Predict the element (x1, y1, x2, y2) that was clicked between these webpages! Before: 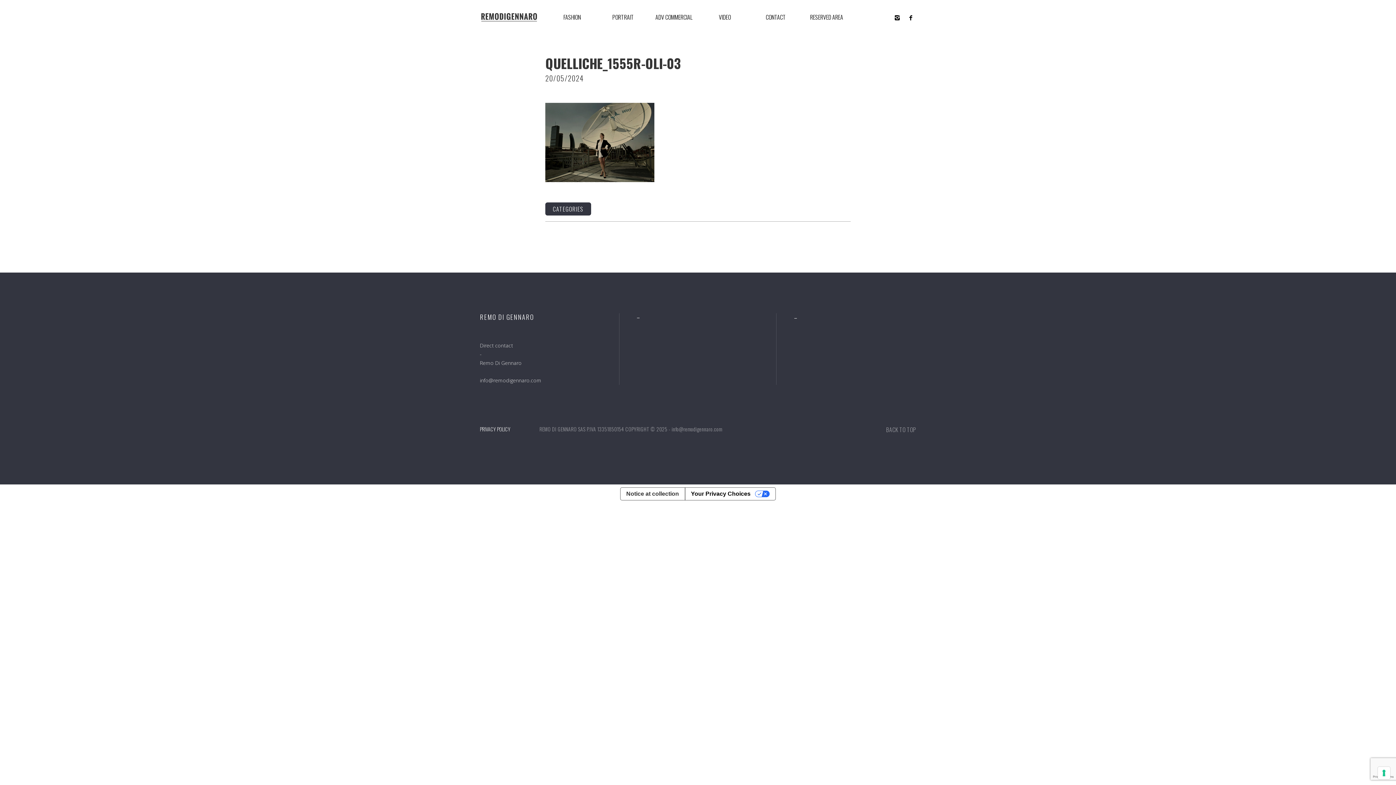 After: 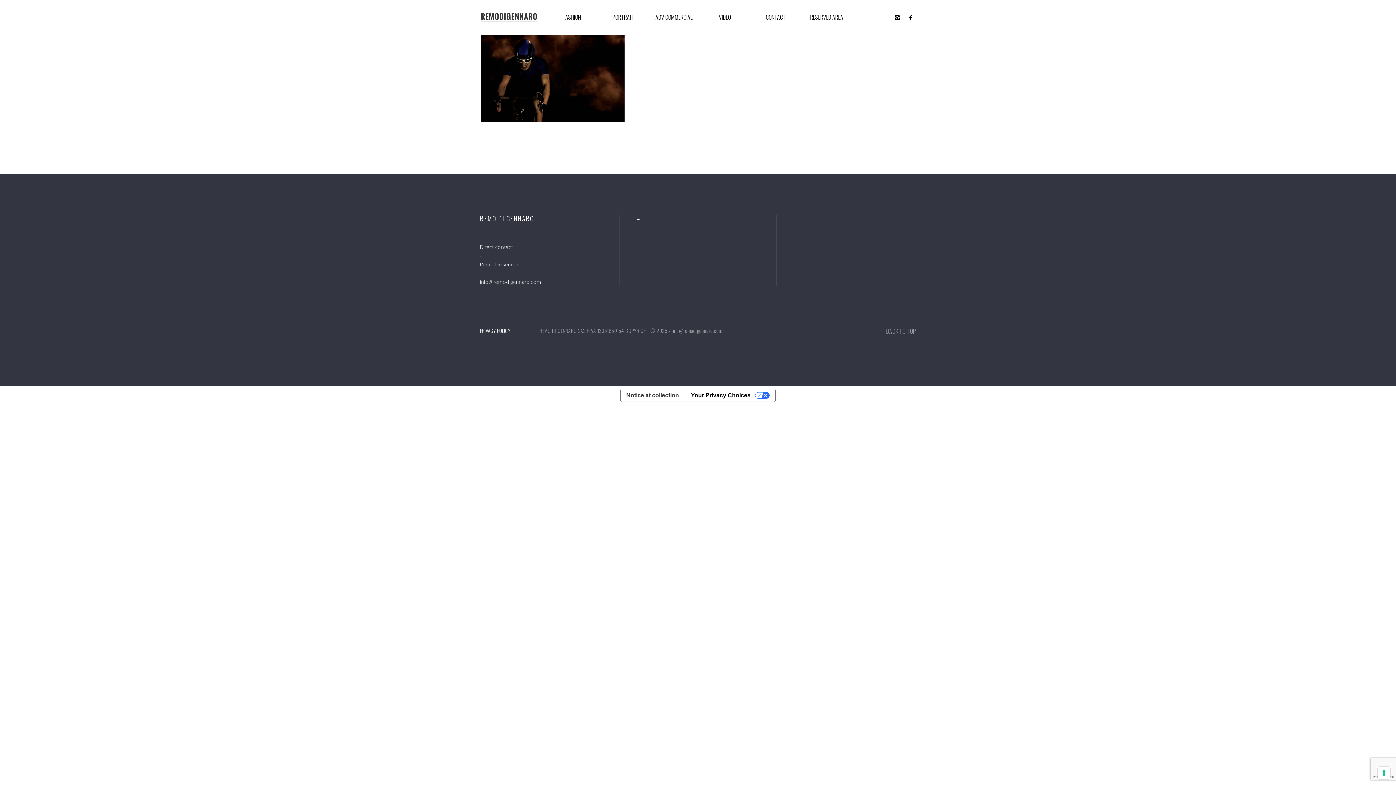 Action: bbox: (699, 0, 750, 34) label: VIDEO